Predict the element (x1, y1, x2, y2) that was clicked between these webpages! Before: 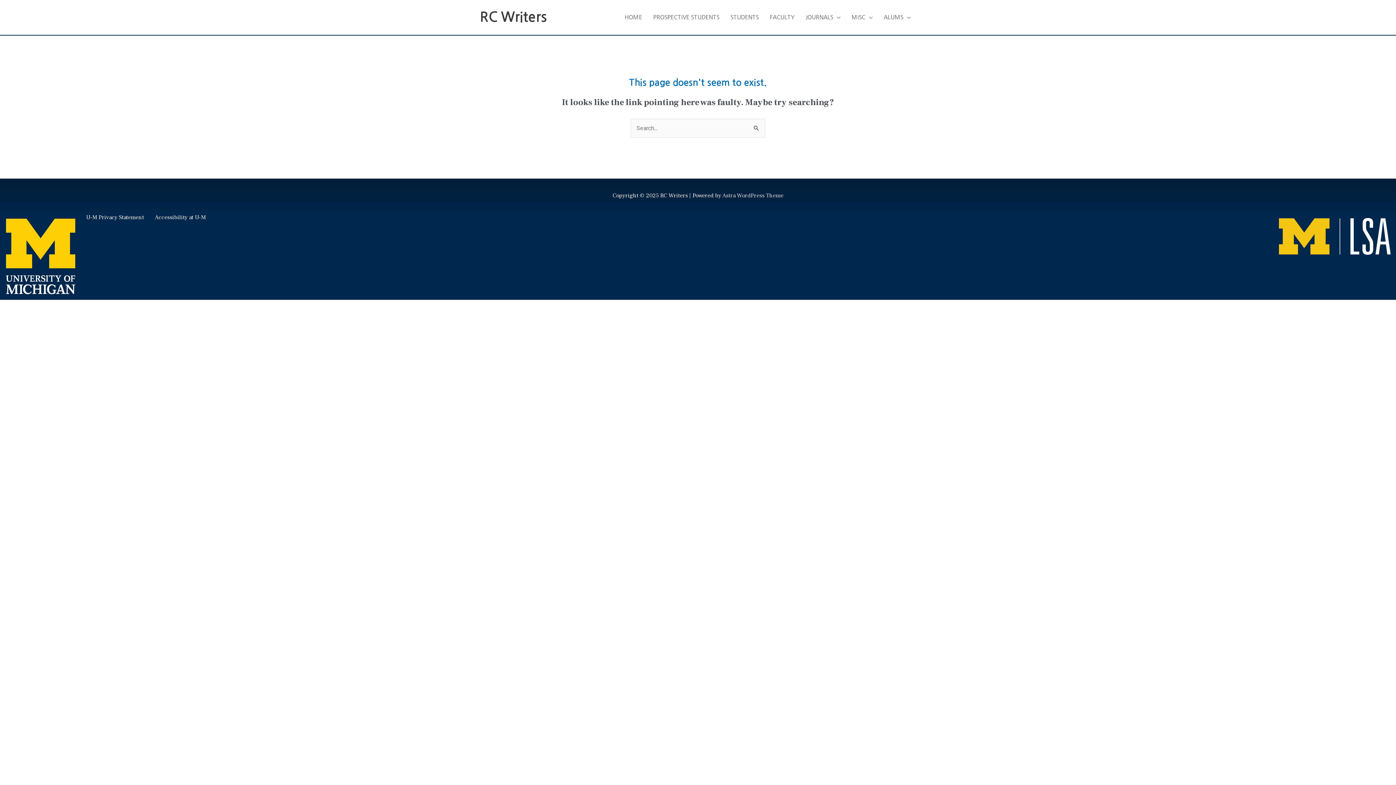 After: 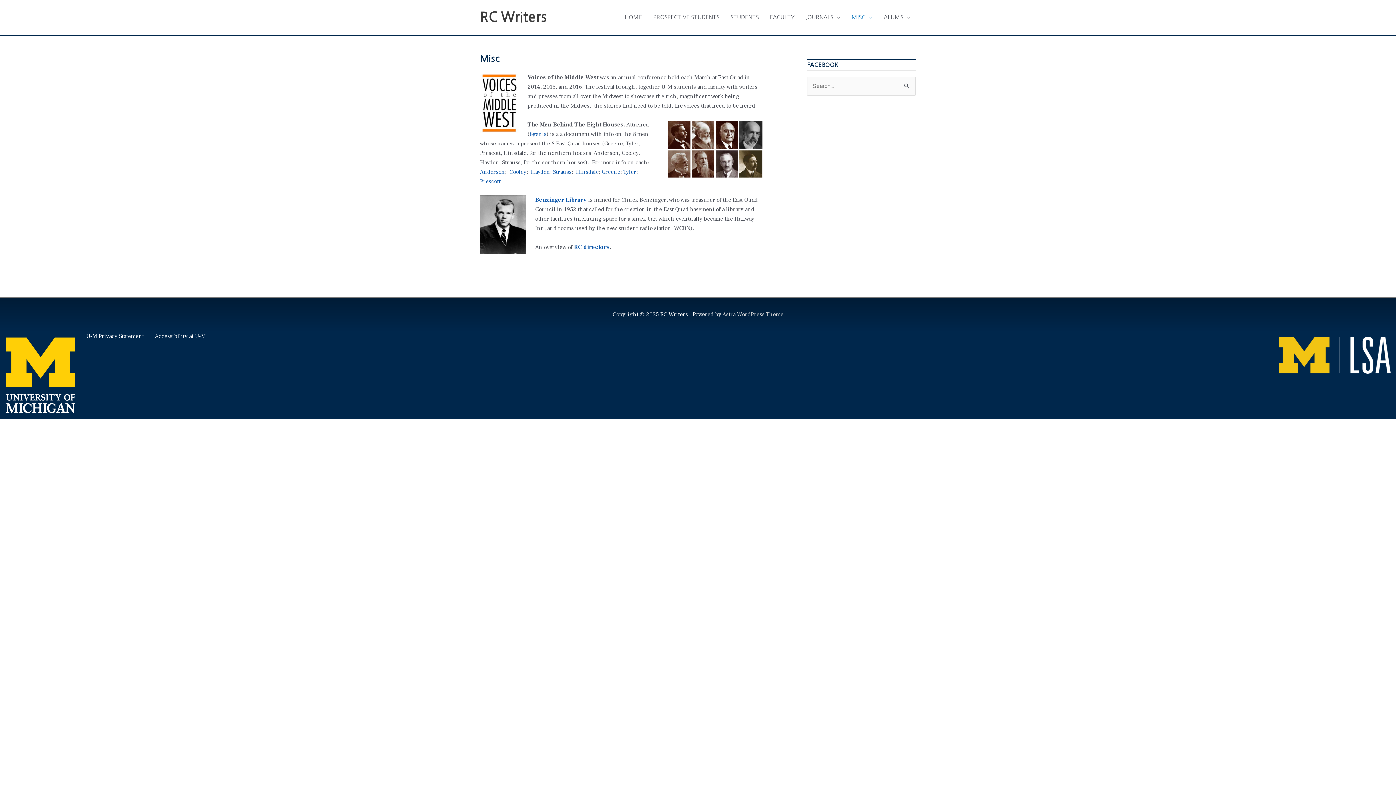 Action: bbox: (846, 6, 878, 28) label: MISC